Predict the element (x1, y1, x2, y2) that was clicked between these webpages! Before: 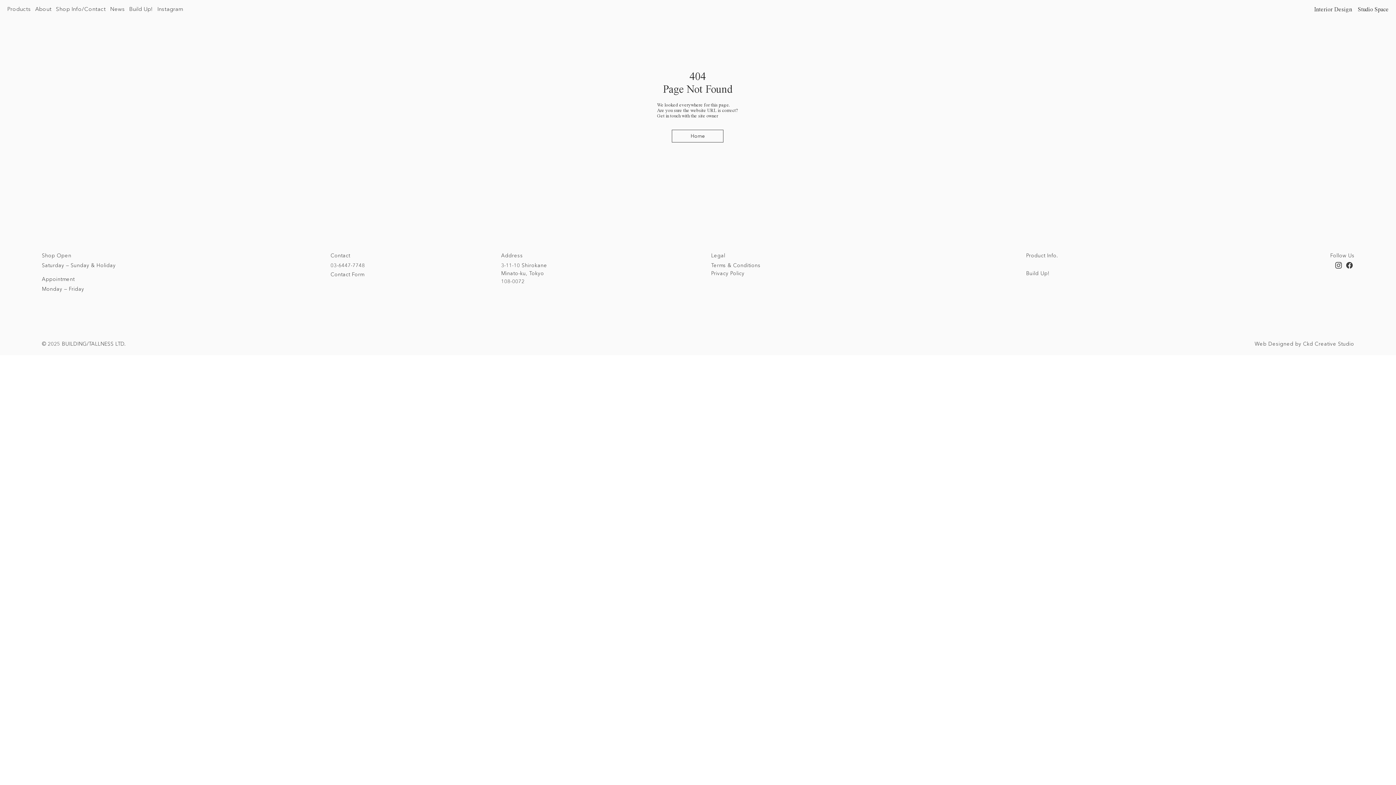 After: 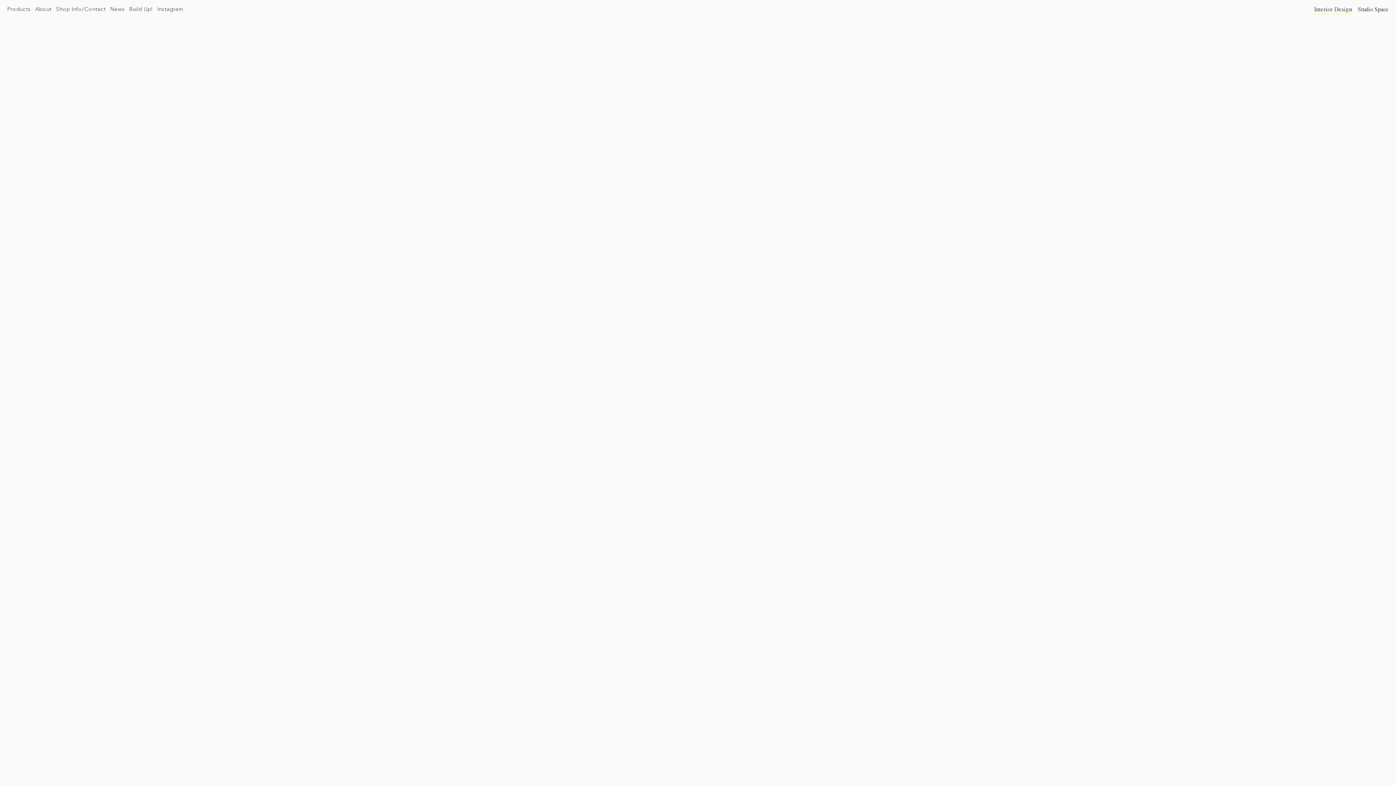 Action: bbox: (1314, 5, 1352, 13) label: Interior Design